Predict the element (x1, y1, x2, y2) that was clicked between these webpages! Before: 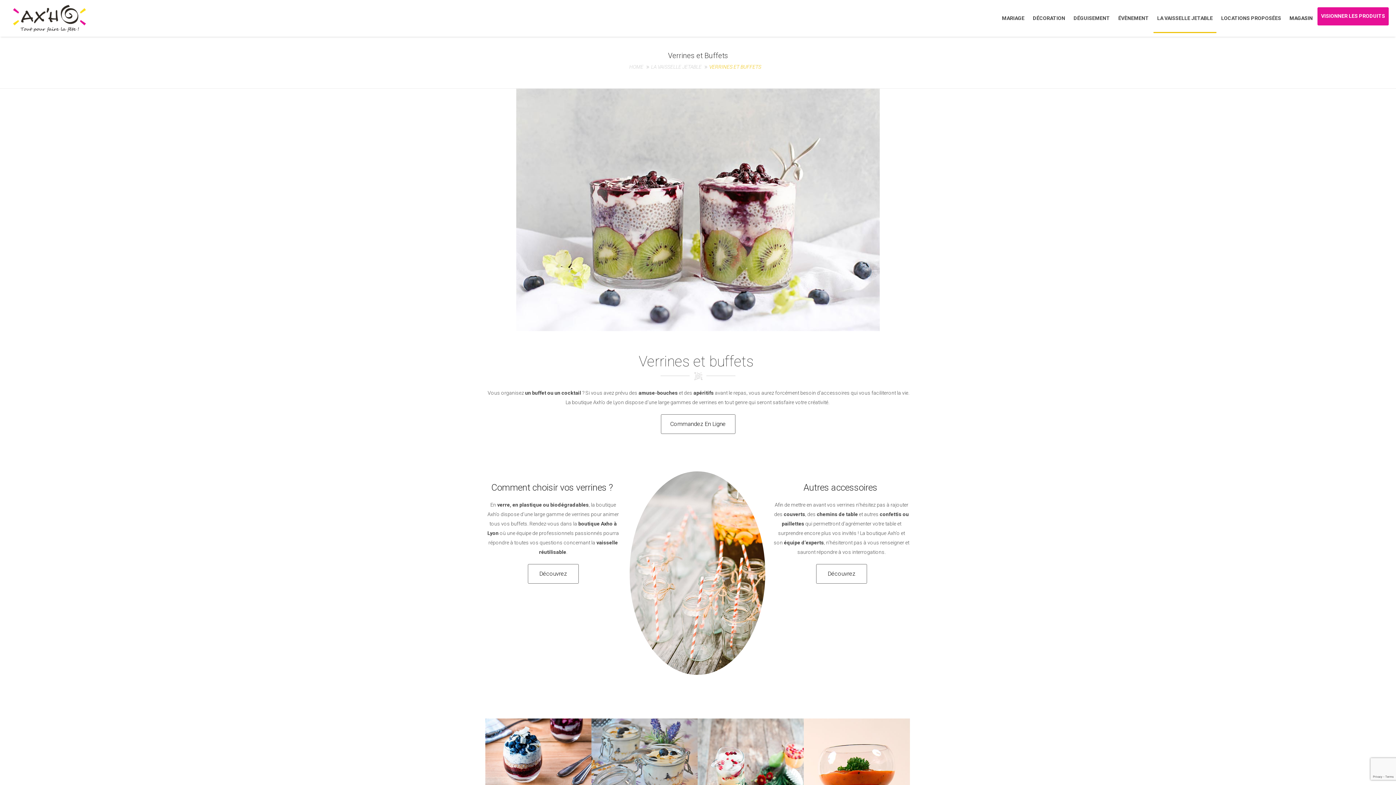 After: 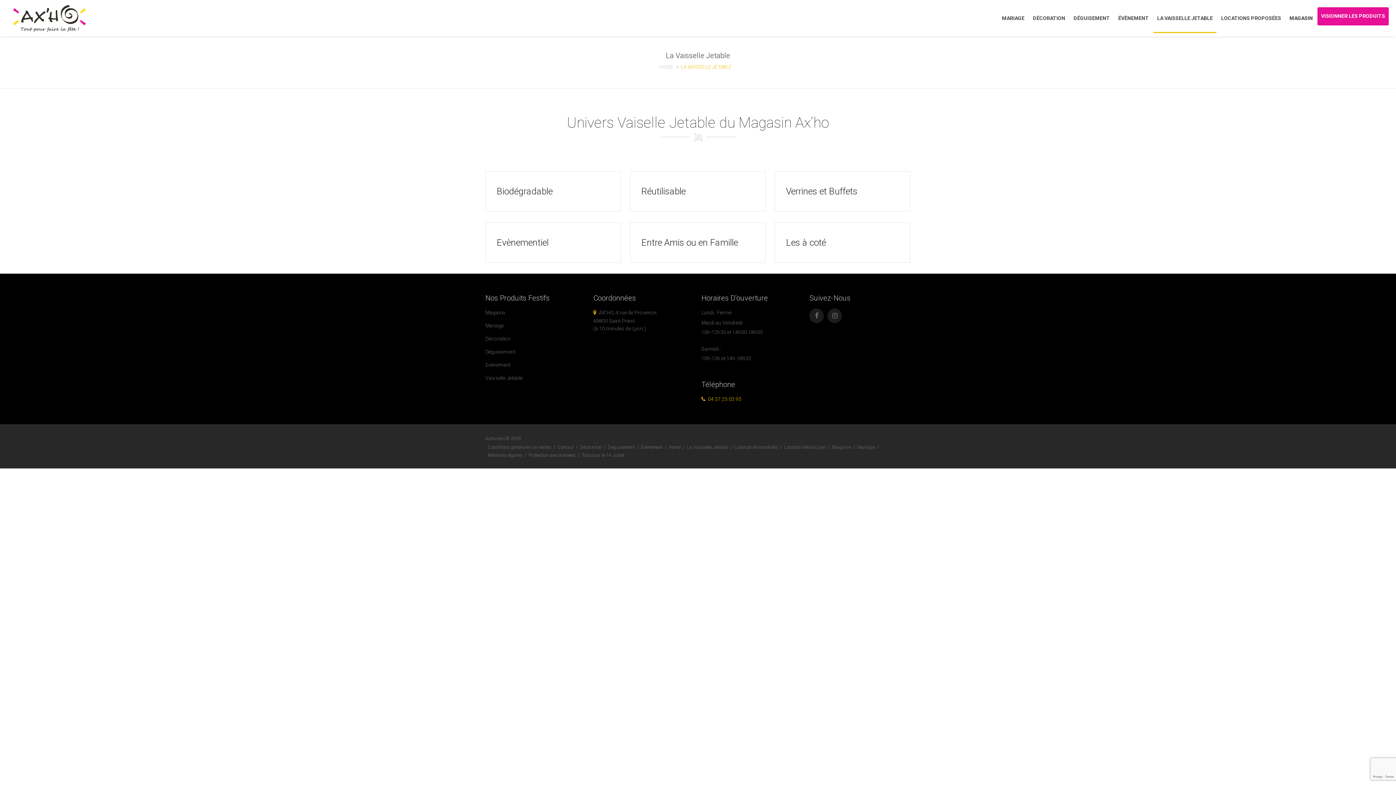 Action: bbox: (651, 64, 701, 69) label: LA VAISSELLE JETABLE